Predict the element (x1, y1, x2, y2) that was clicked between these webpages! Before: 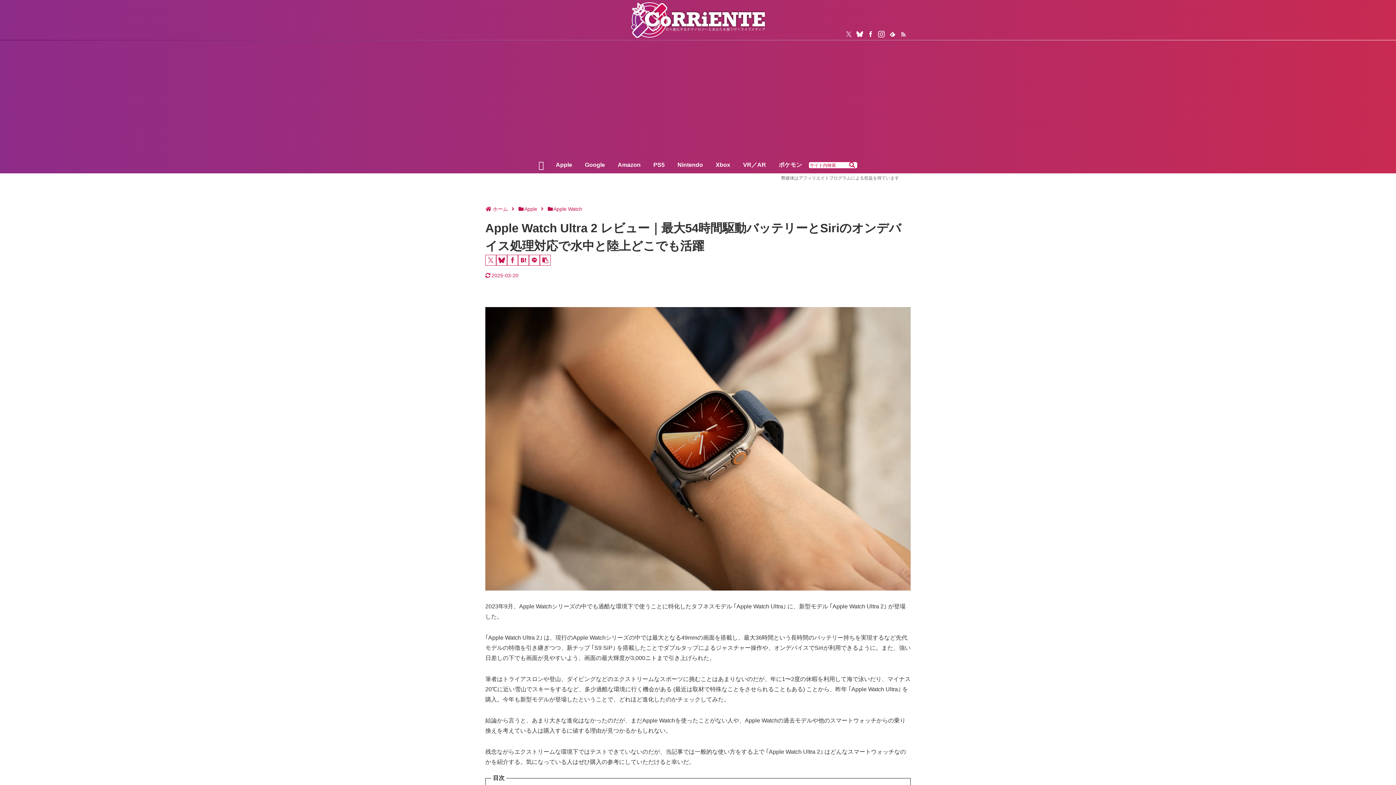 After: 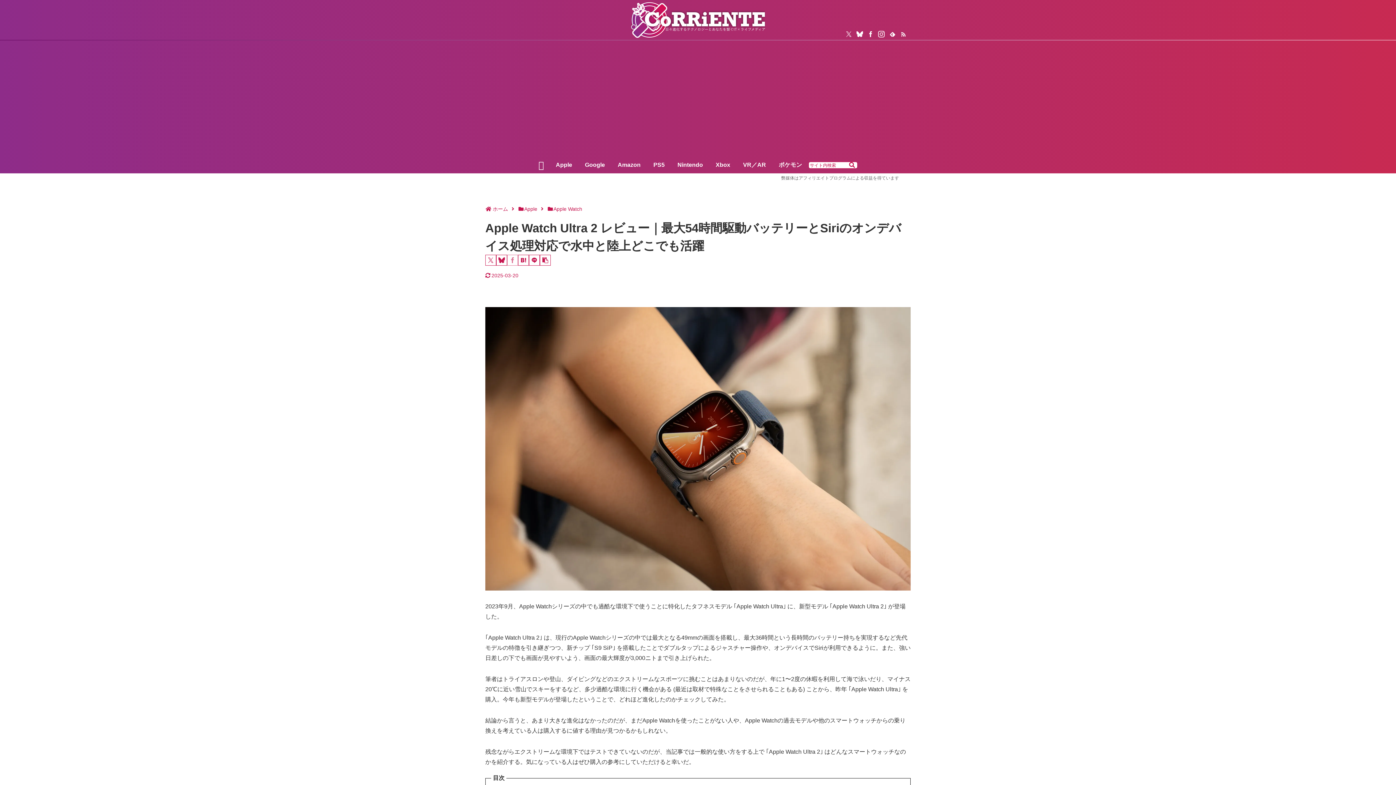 Action: bbox: (507, 254, 518, 265) label: Facebookでシェア